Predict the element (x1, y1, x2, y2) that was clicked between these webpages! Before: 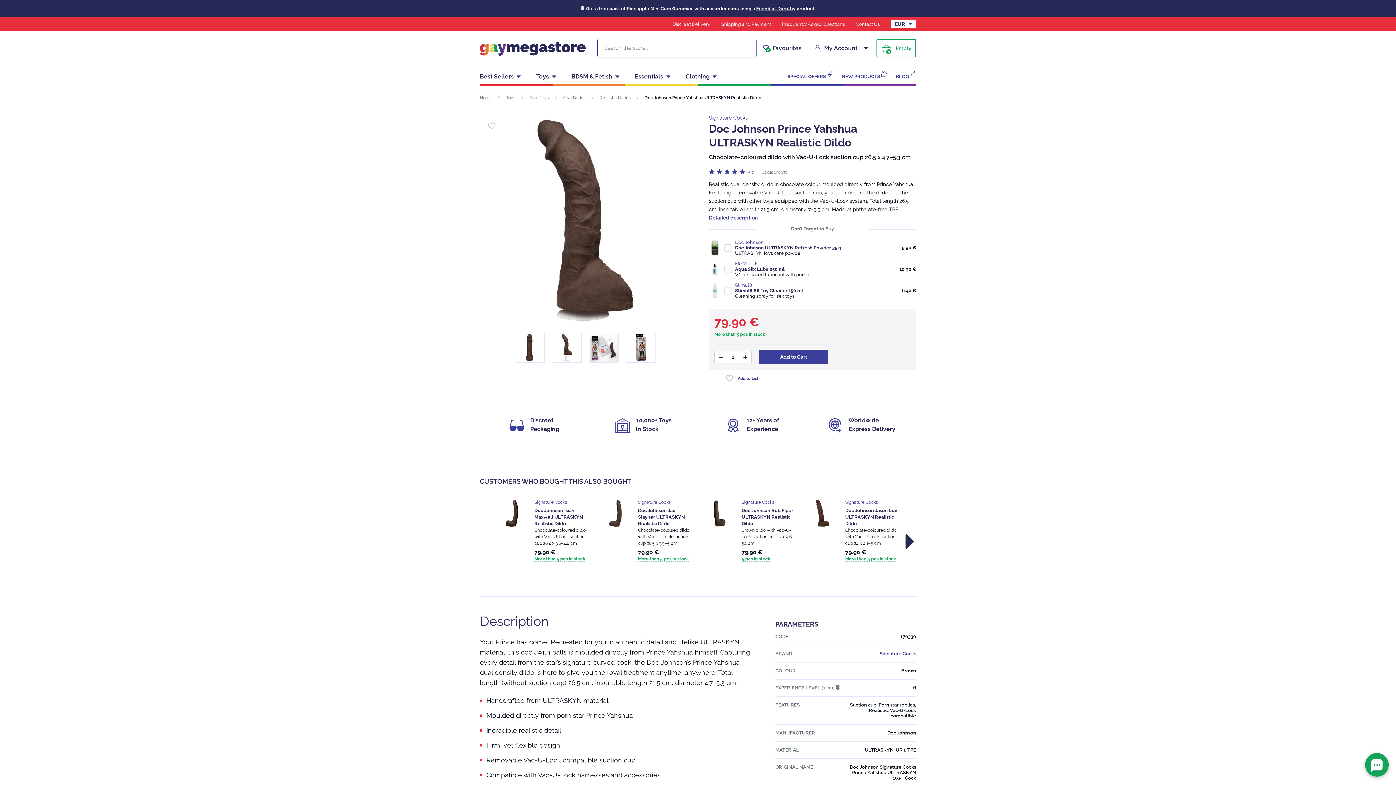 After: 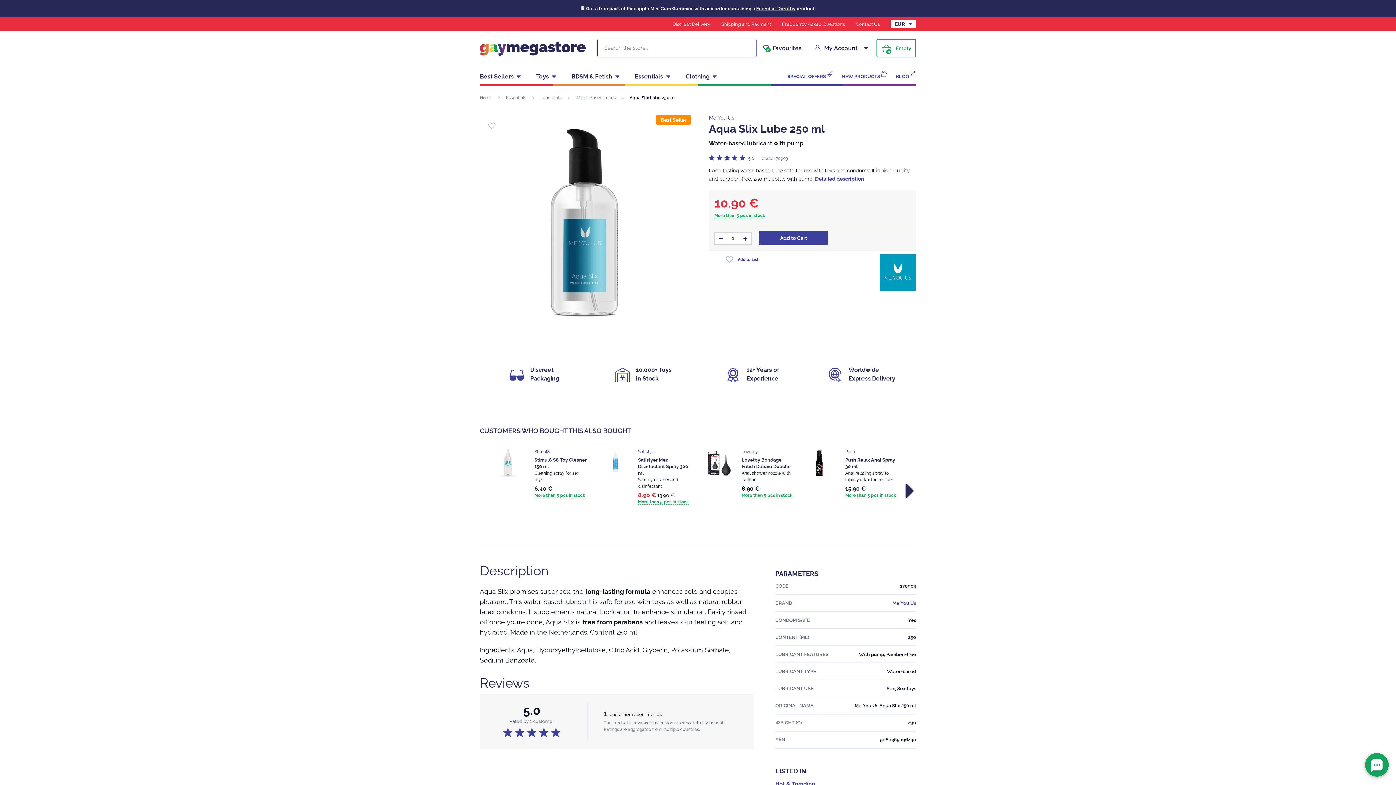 Action: bbox: (735, 266, 784, 272) label: Aqua Slix Lube 250 ml